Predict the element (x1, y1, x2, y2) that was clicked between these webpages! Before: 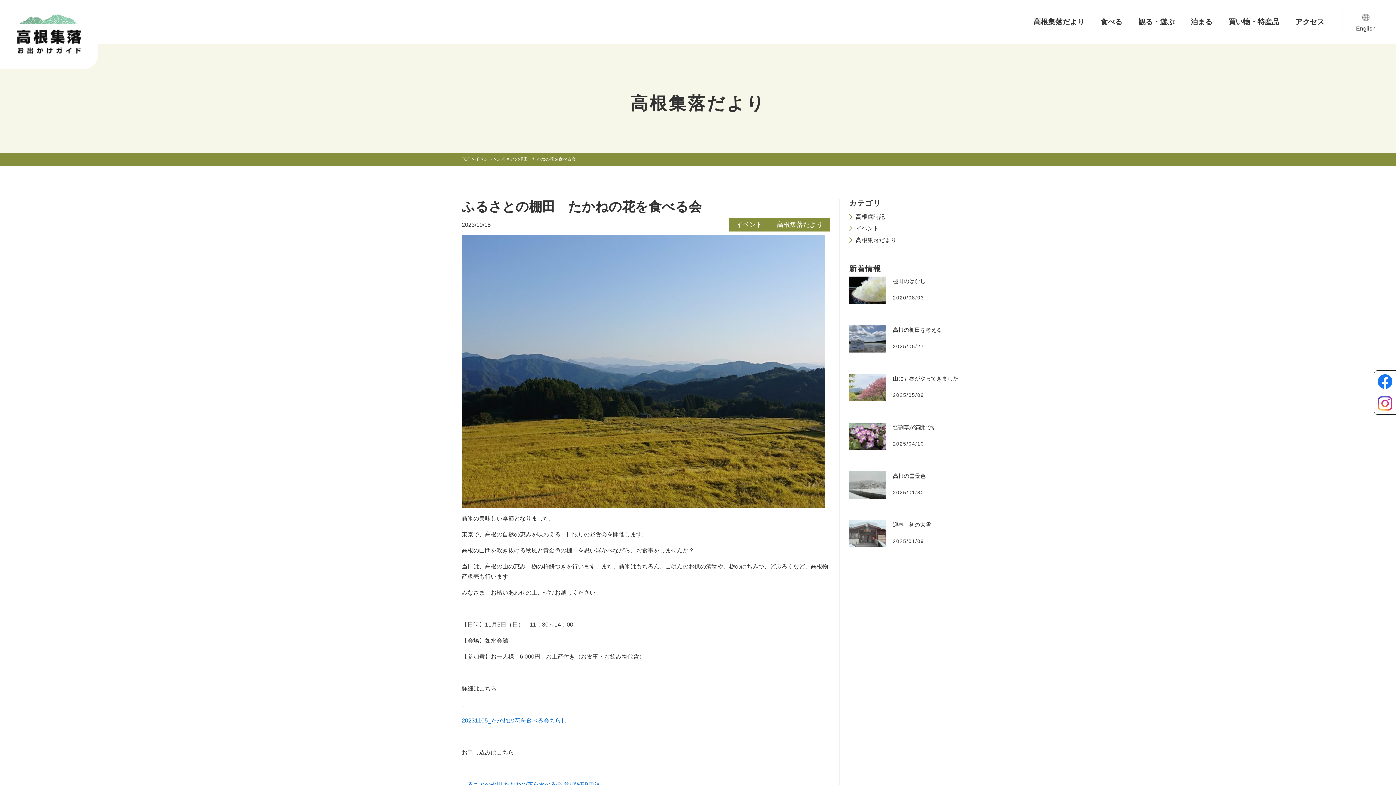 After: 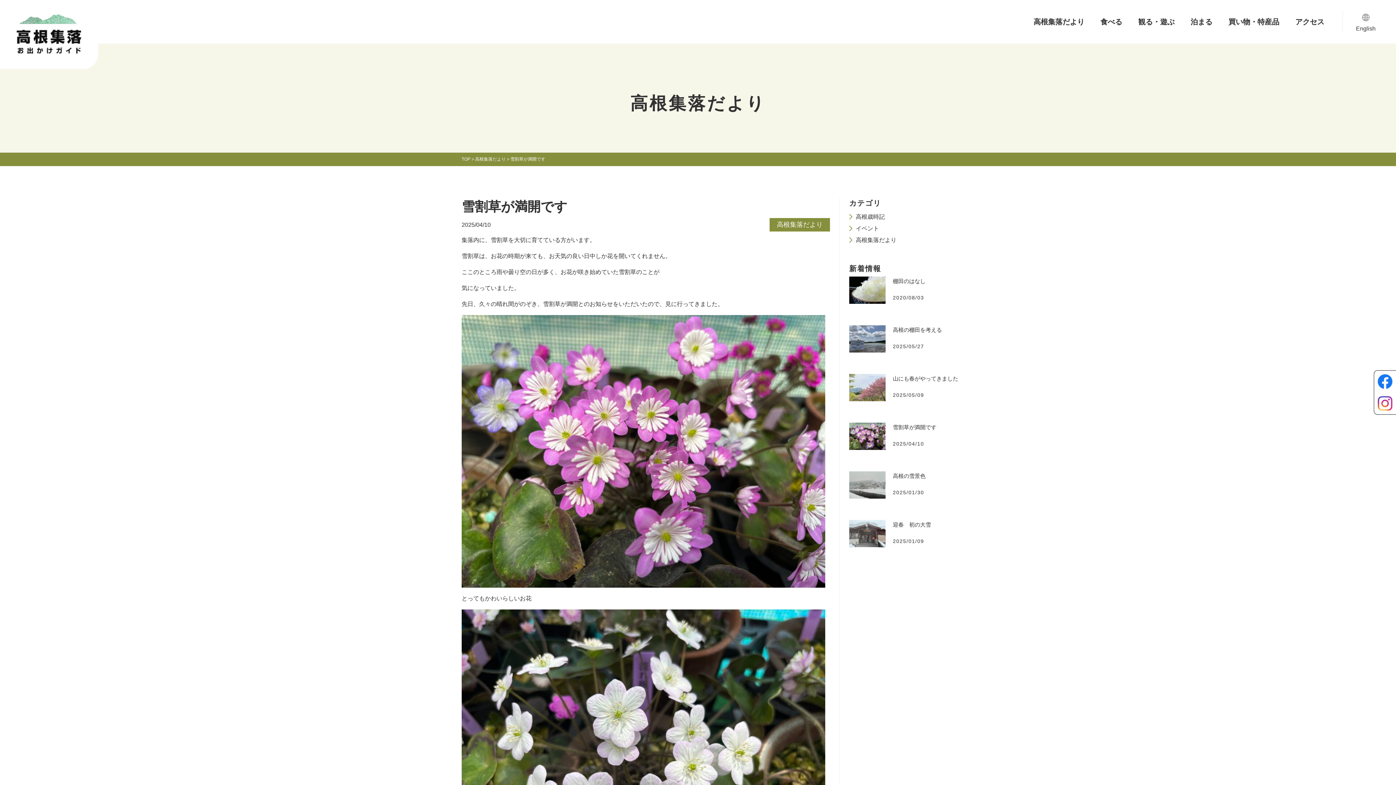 Action: label: 雪割草が満開です
2025/04/10 bbox: (849, 422, 934, 466)